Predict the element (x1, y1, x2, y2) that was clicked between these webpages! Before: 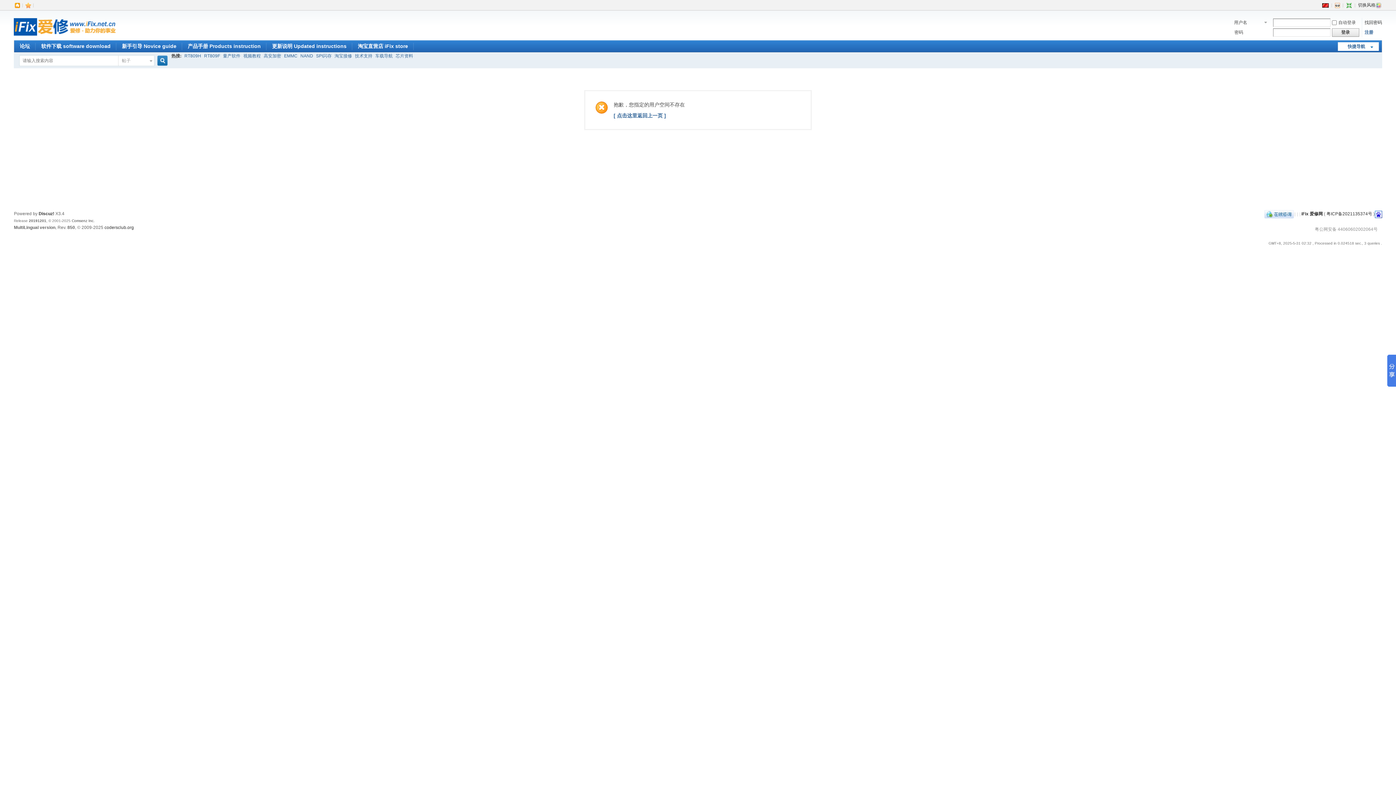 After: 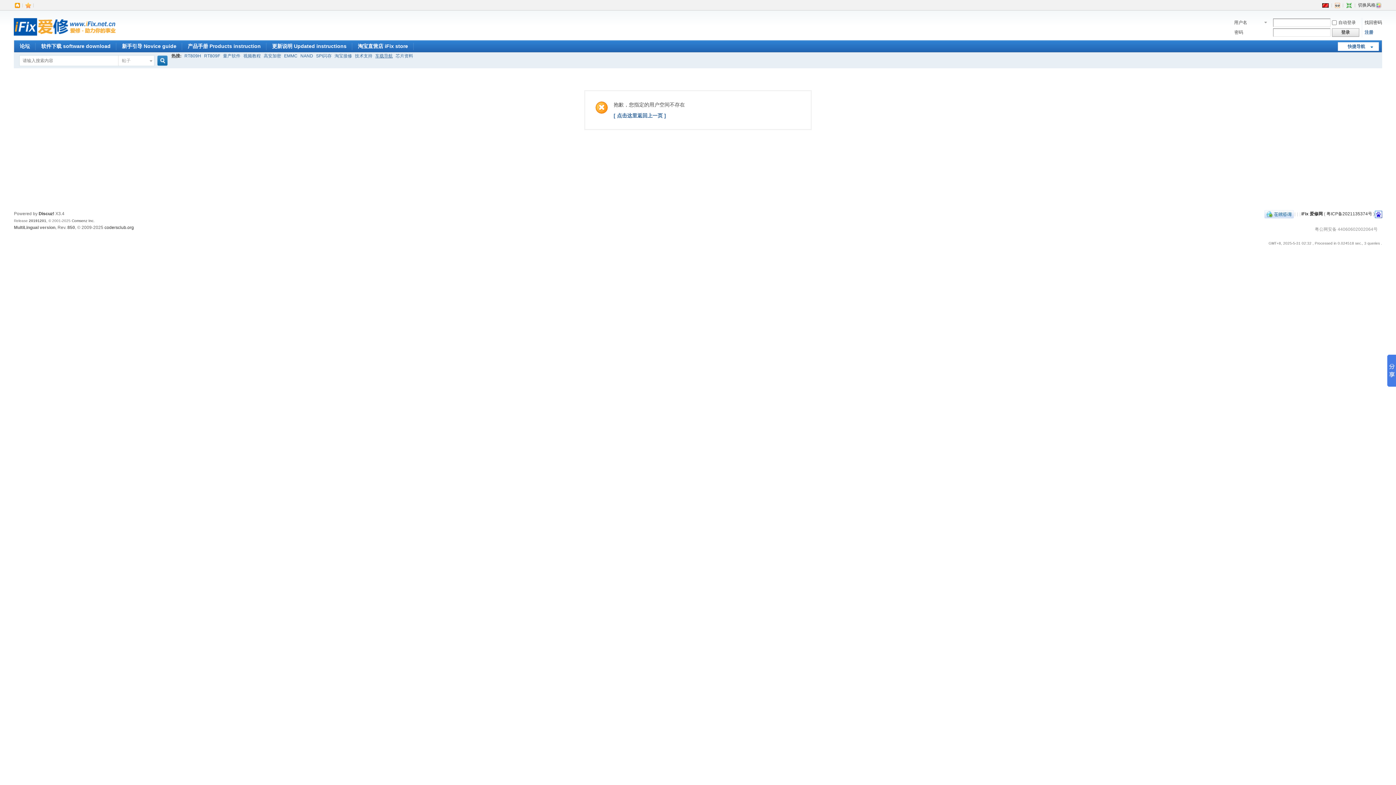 Action: label: 车载导航 bbox: (375, 52, 392, 59)